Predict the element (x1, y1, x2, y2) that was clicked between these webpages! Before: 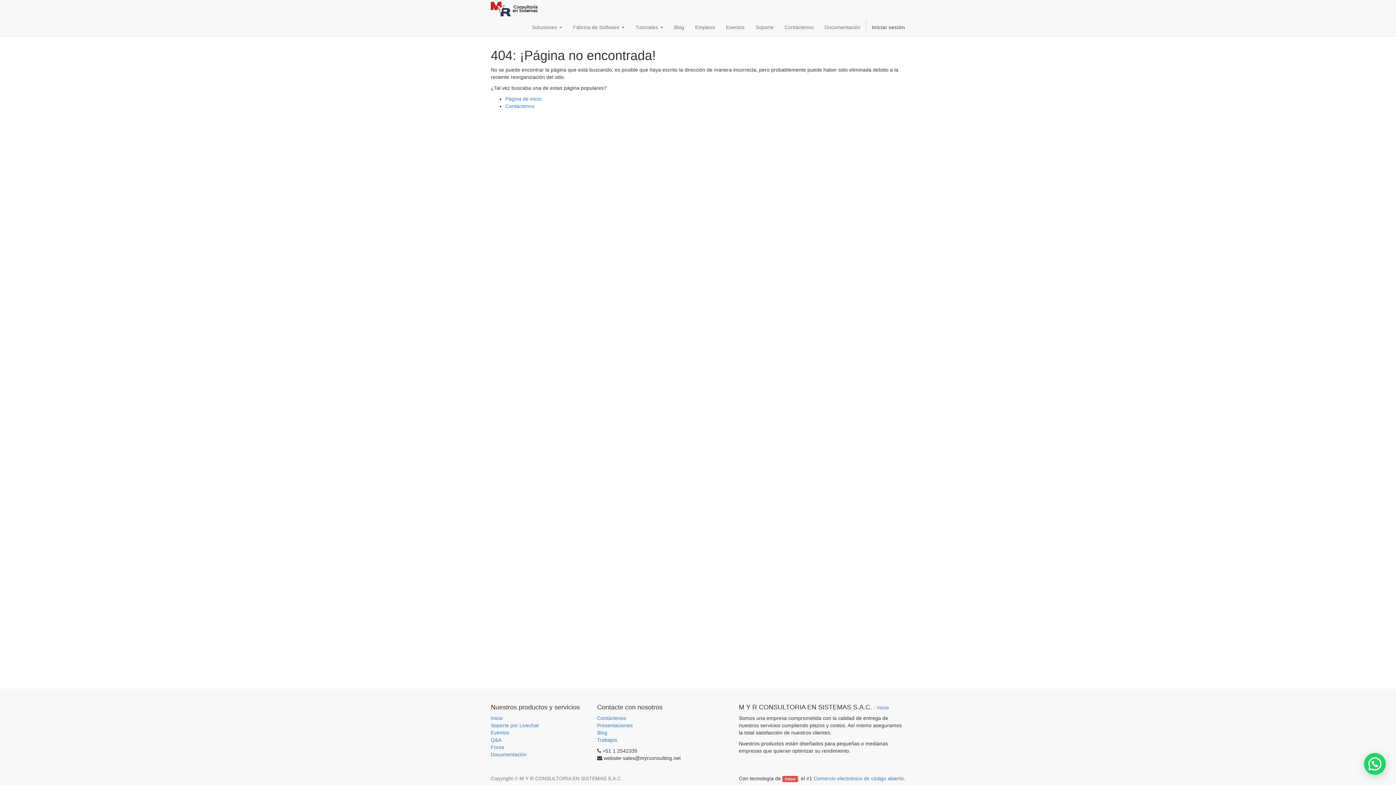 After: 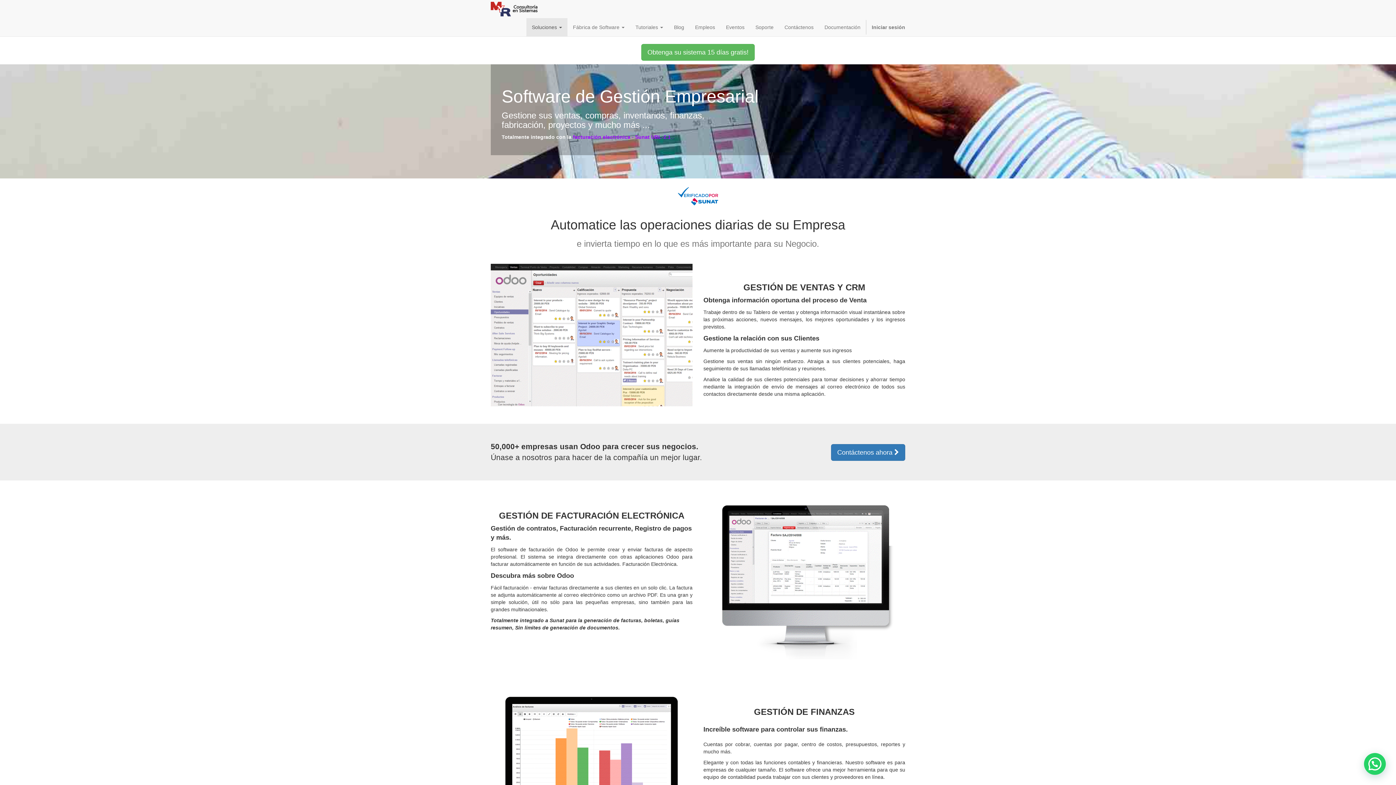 Action: label: Inicio bbox: (877, 705, 889, 710)